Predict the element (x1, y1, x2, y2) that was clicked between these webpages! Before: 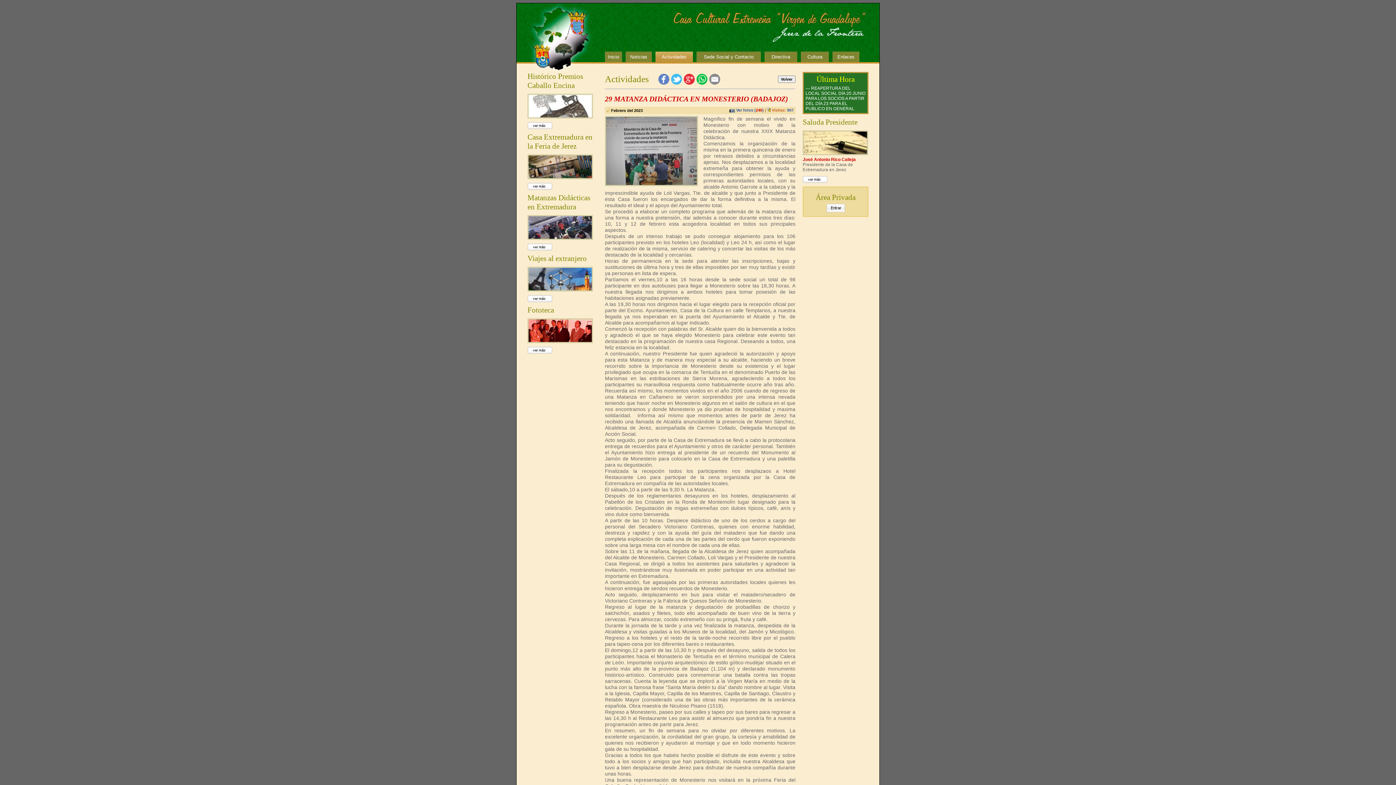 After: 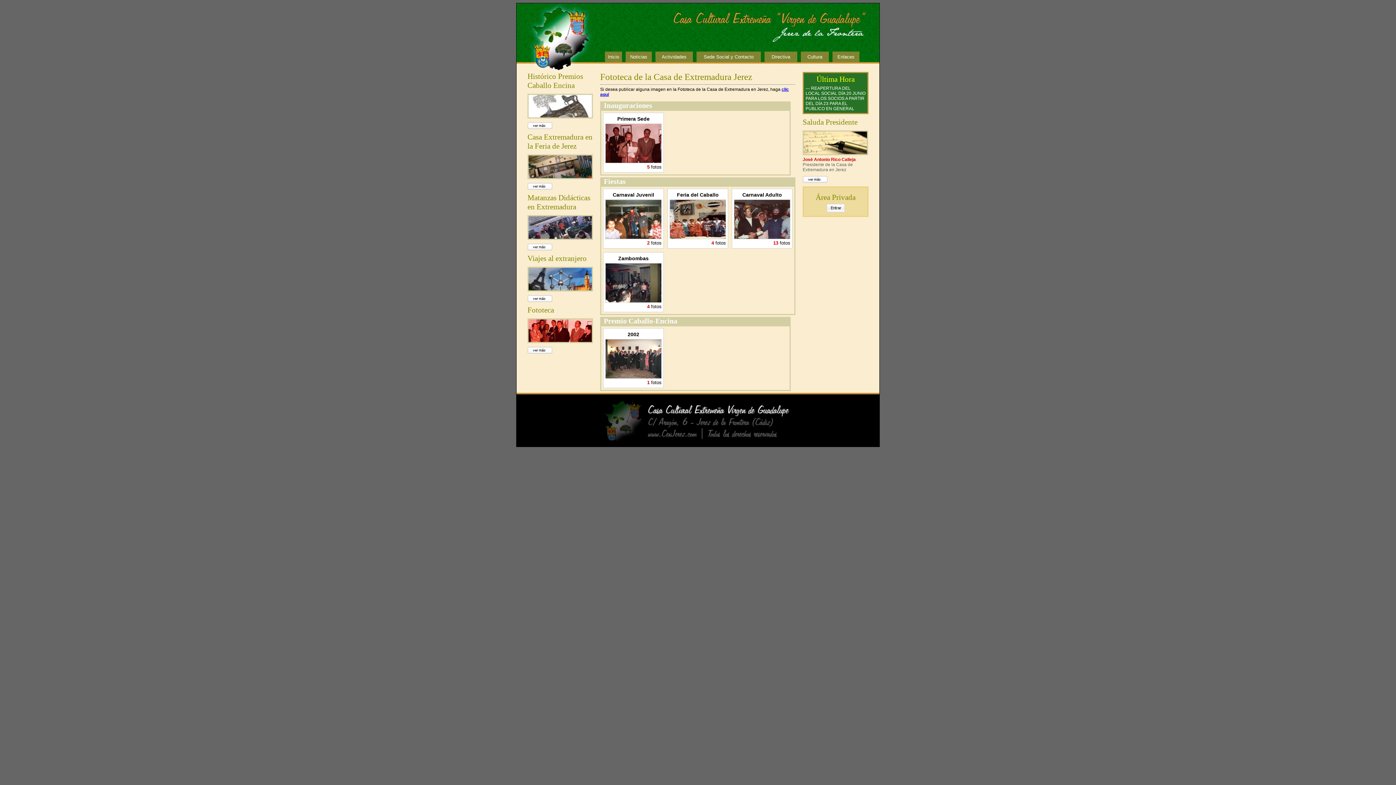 Action: bbox: (527, 339, 593, 344)